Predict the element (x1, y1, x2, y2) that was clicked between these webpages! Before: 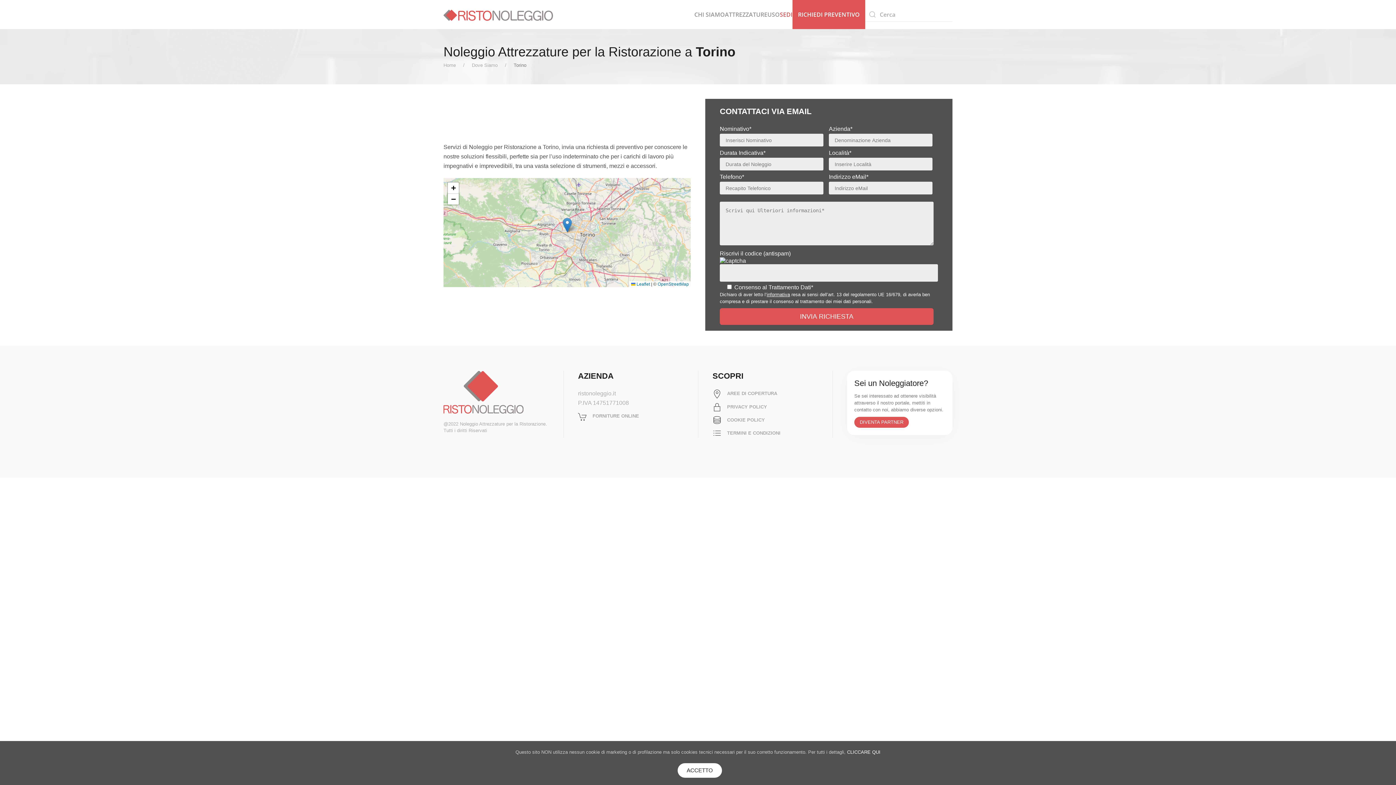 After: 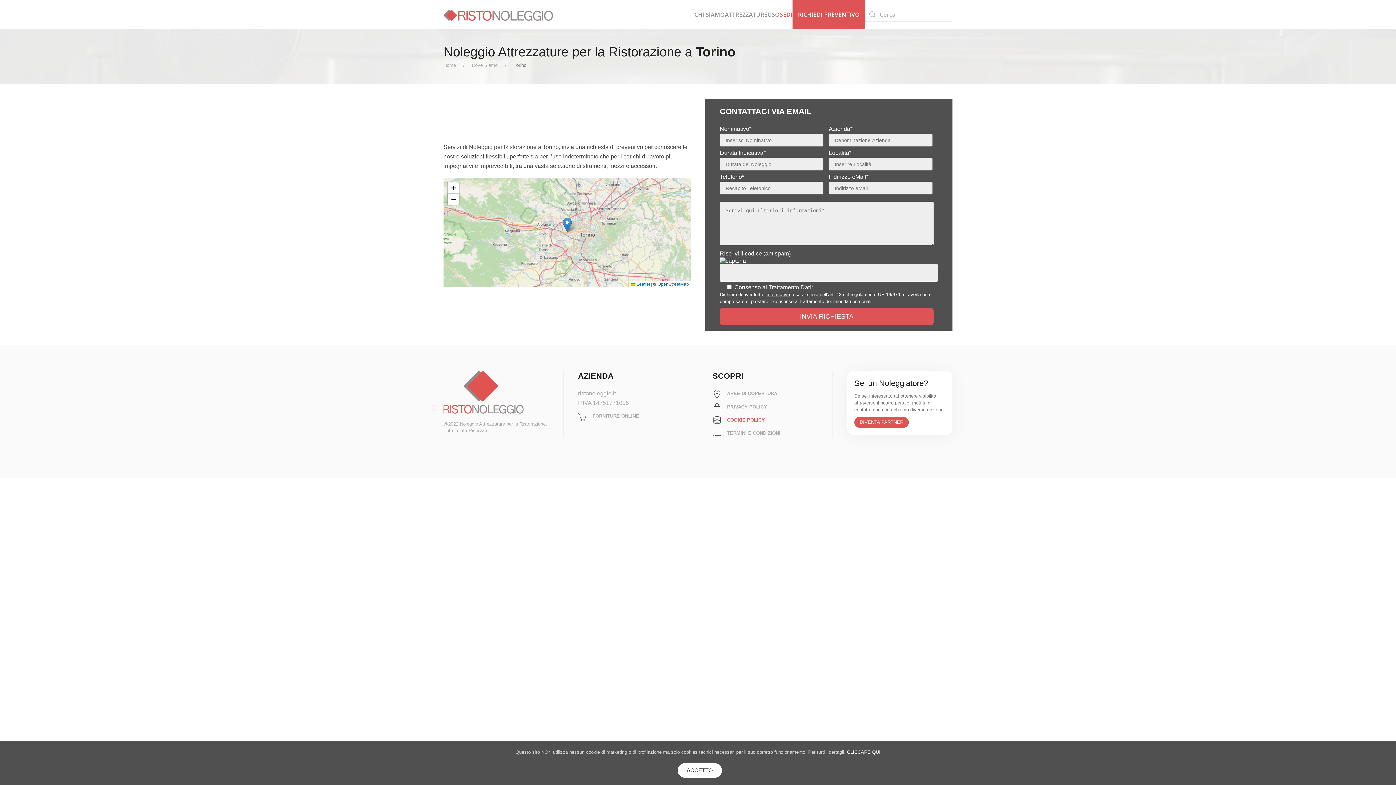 Action: bbox: (727, 417, 765, 422) label: COOKIE POLICY